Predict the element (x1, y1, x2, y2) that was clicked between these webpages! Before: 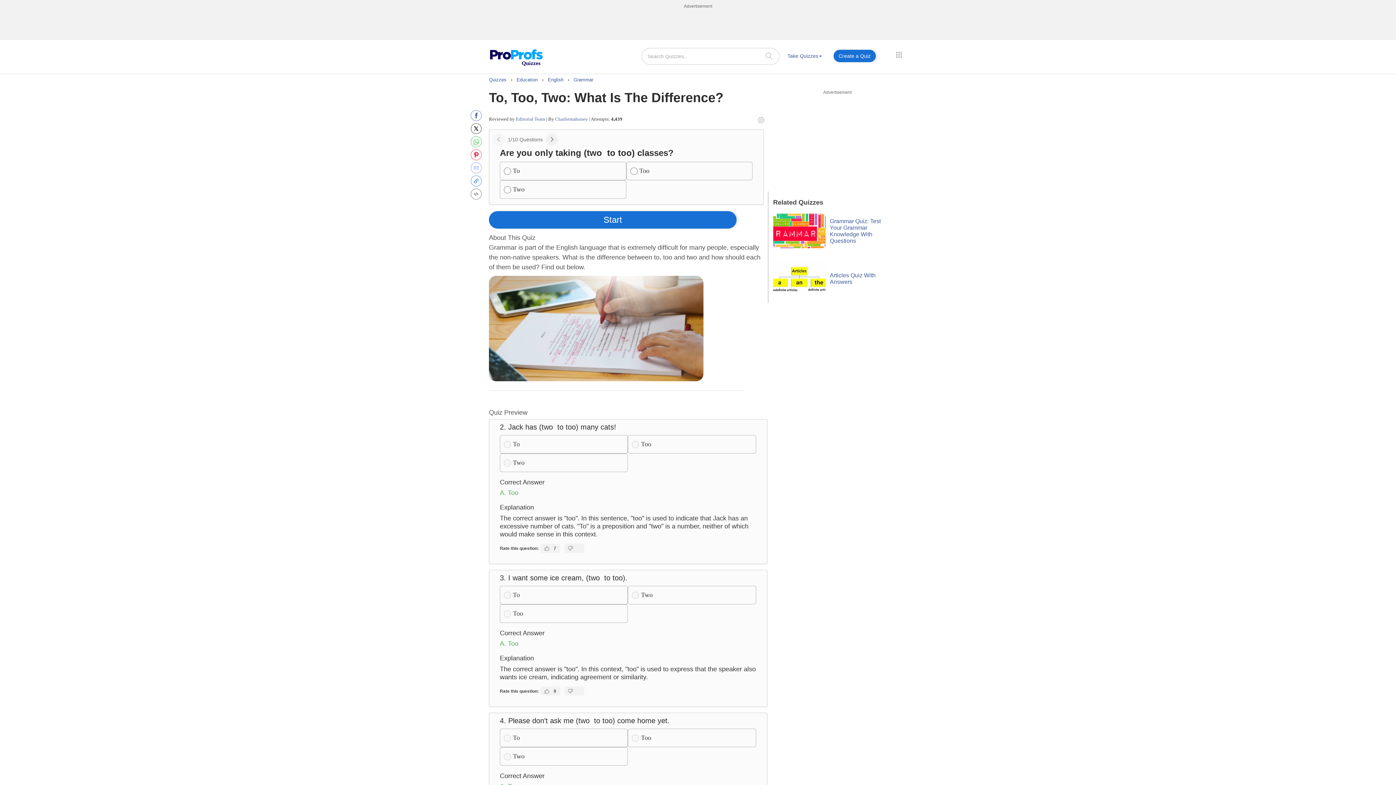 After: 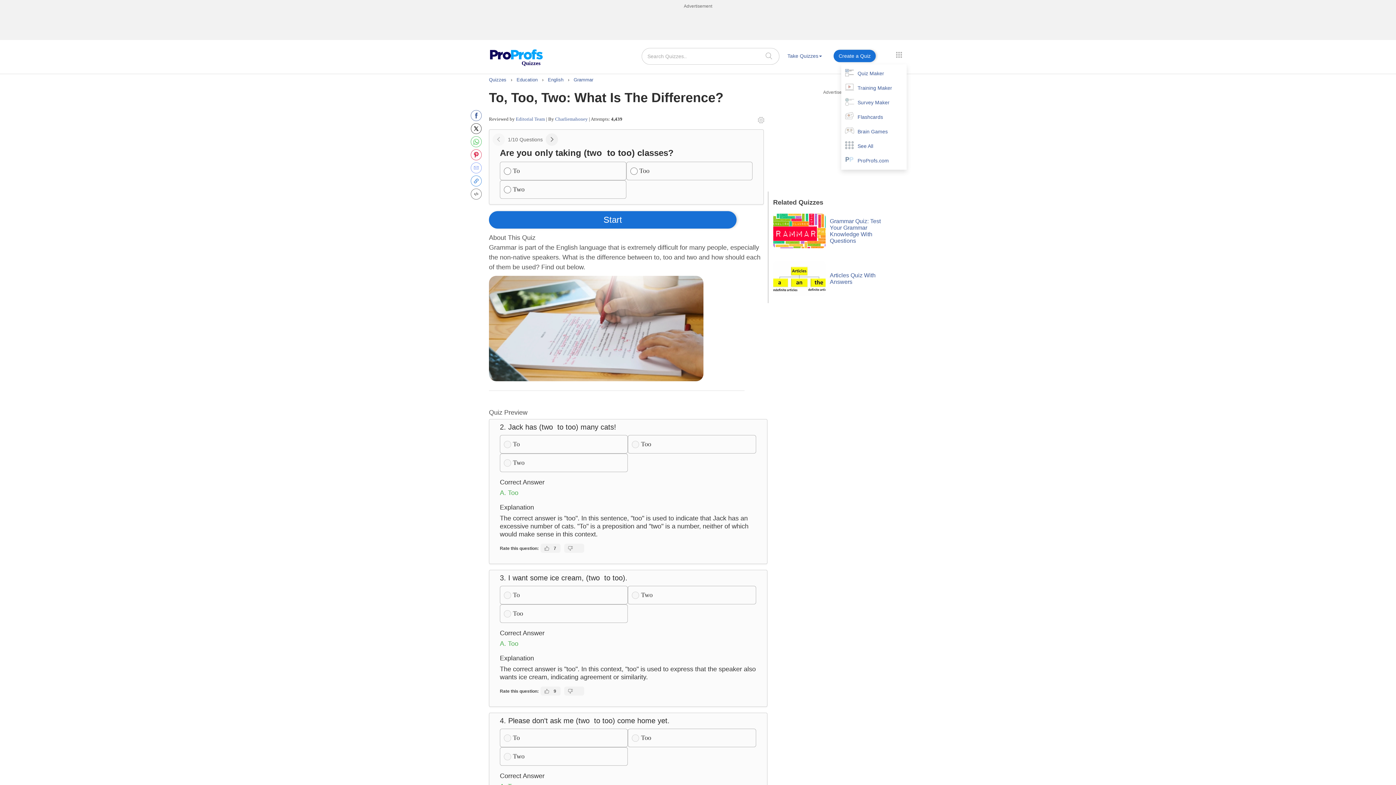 Action: bbox: (892, 48, 906, 61)